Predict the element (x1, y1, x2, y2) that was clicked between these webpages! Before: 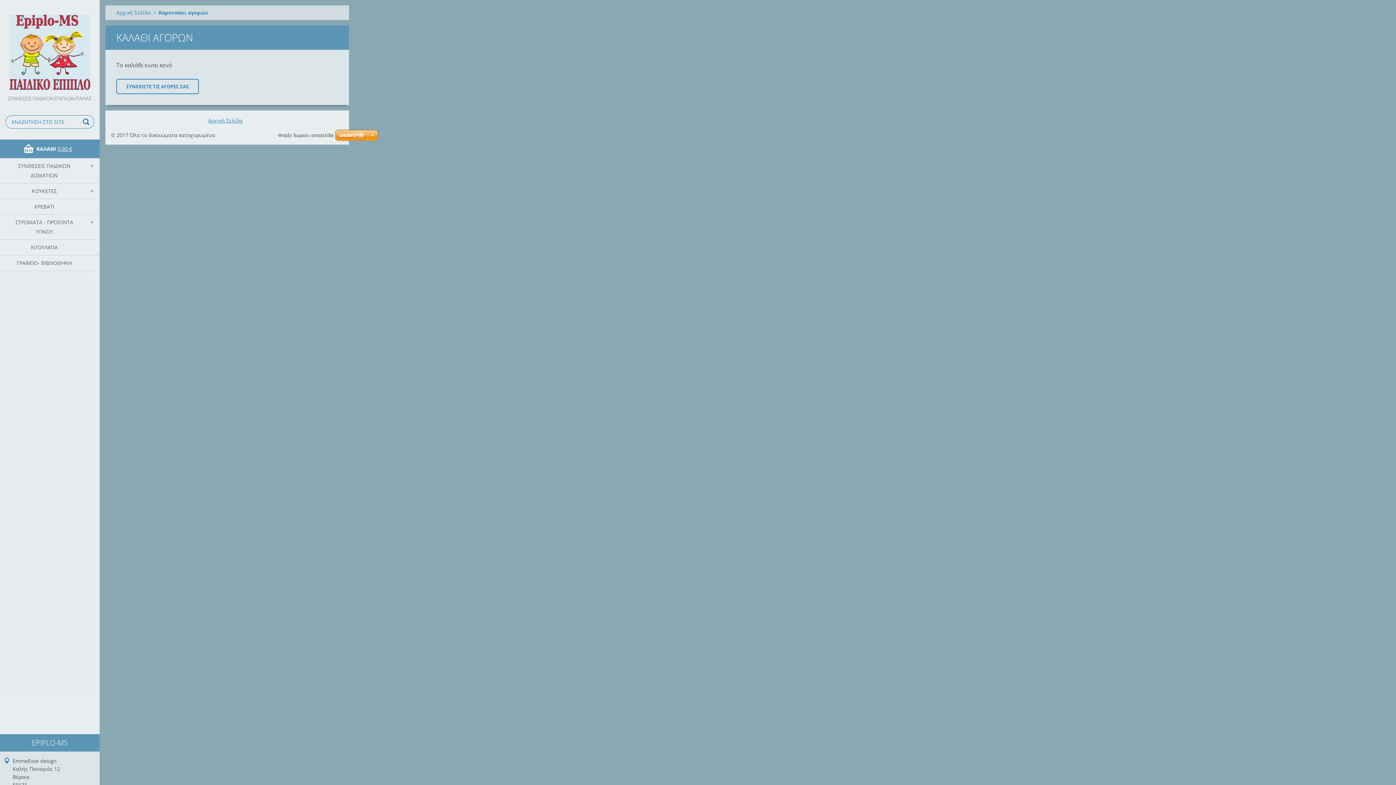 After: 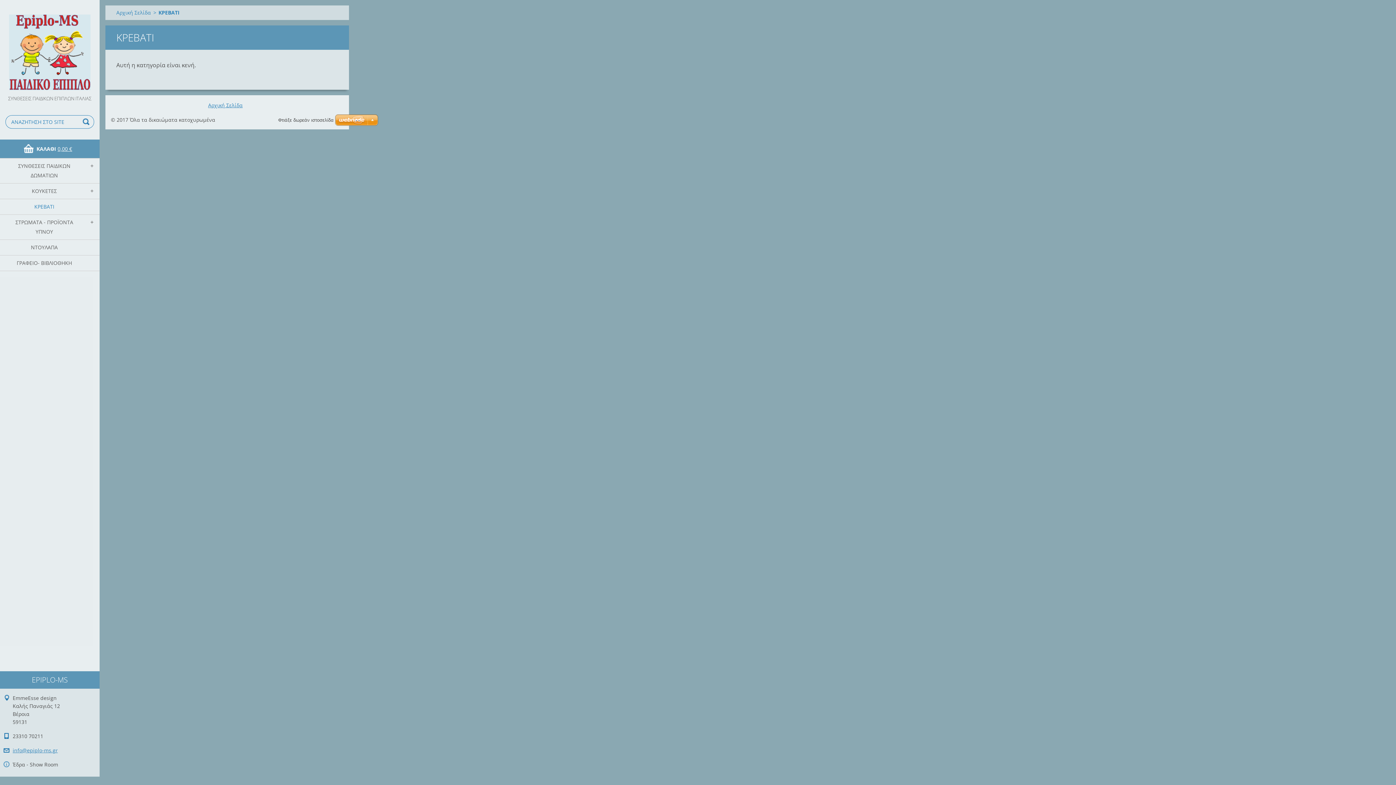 Action: bbox: (0, 199, 99, 214) label: ΚΡΕΒΑΤΙ